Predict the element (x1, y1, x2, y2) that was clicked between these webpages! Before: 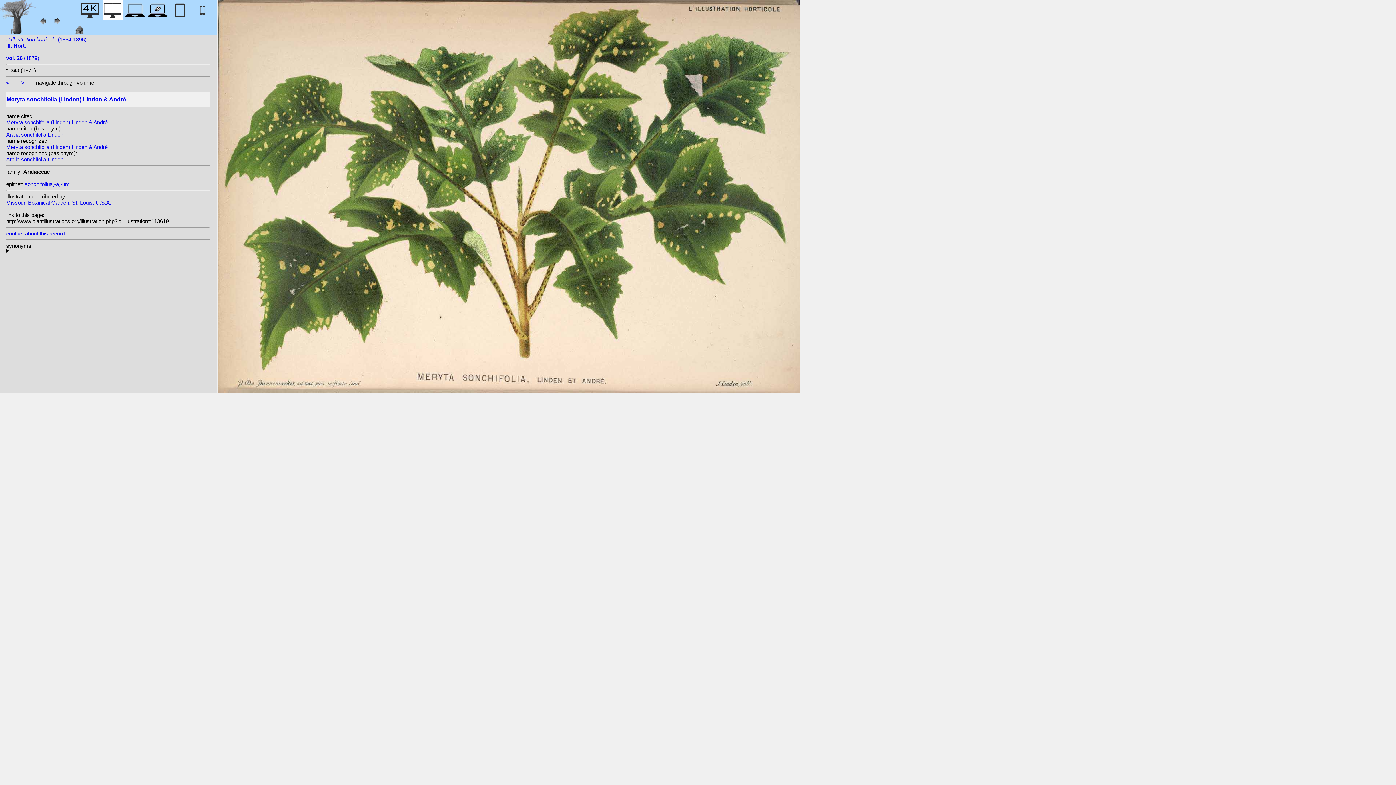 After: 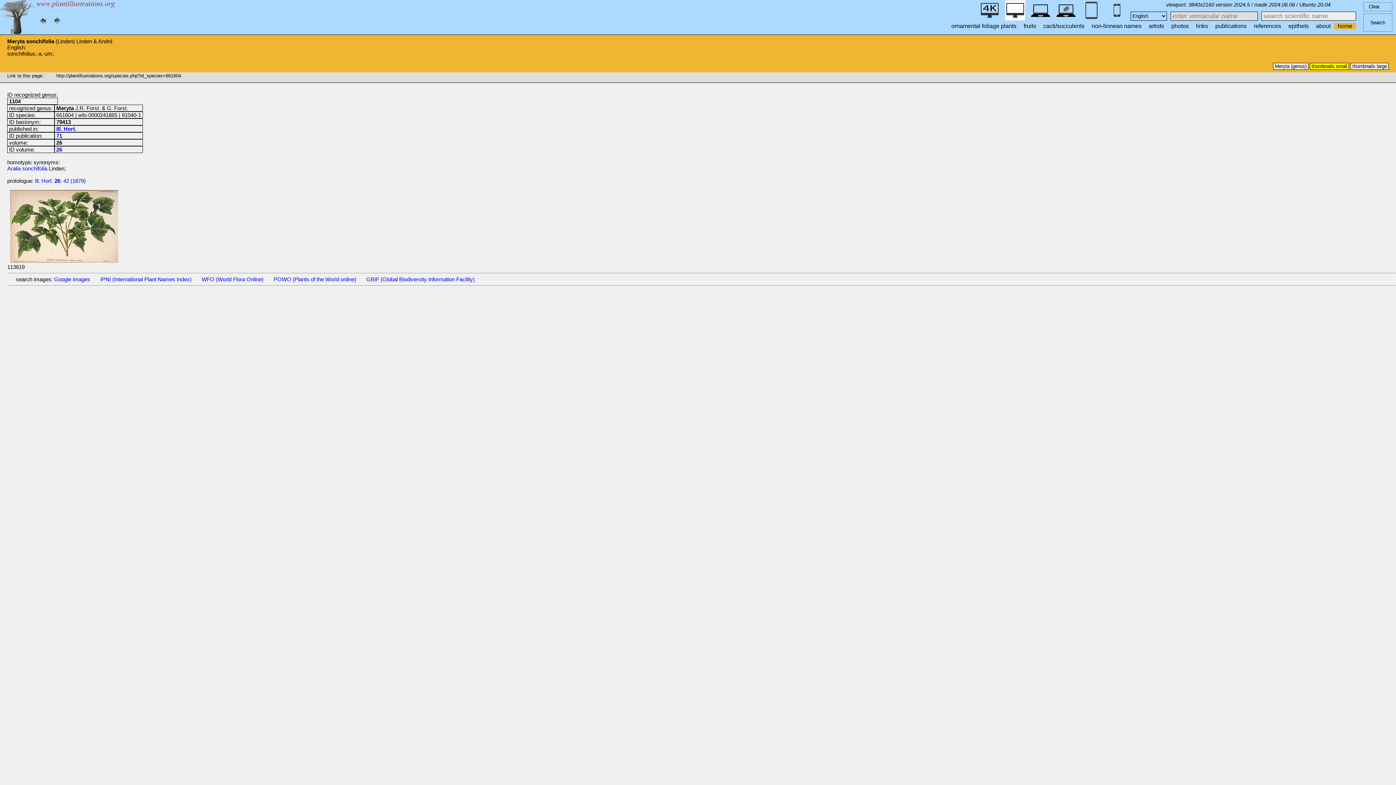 Action: bbox: (6, 144, 107, 150) label: Meryta sonchifolia (Linden) Linden & André